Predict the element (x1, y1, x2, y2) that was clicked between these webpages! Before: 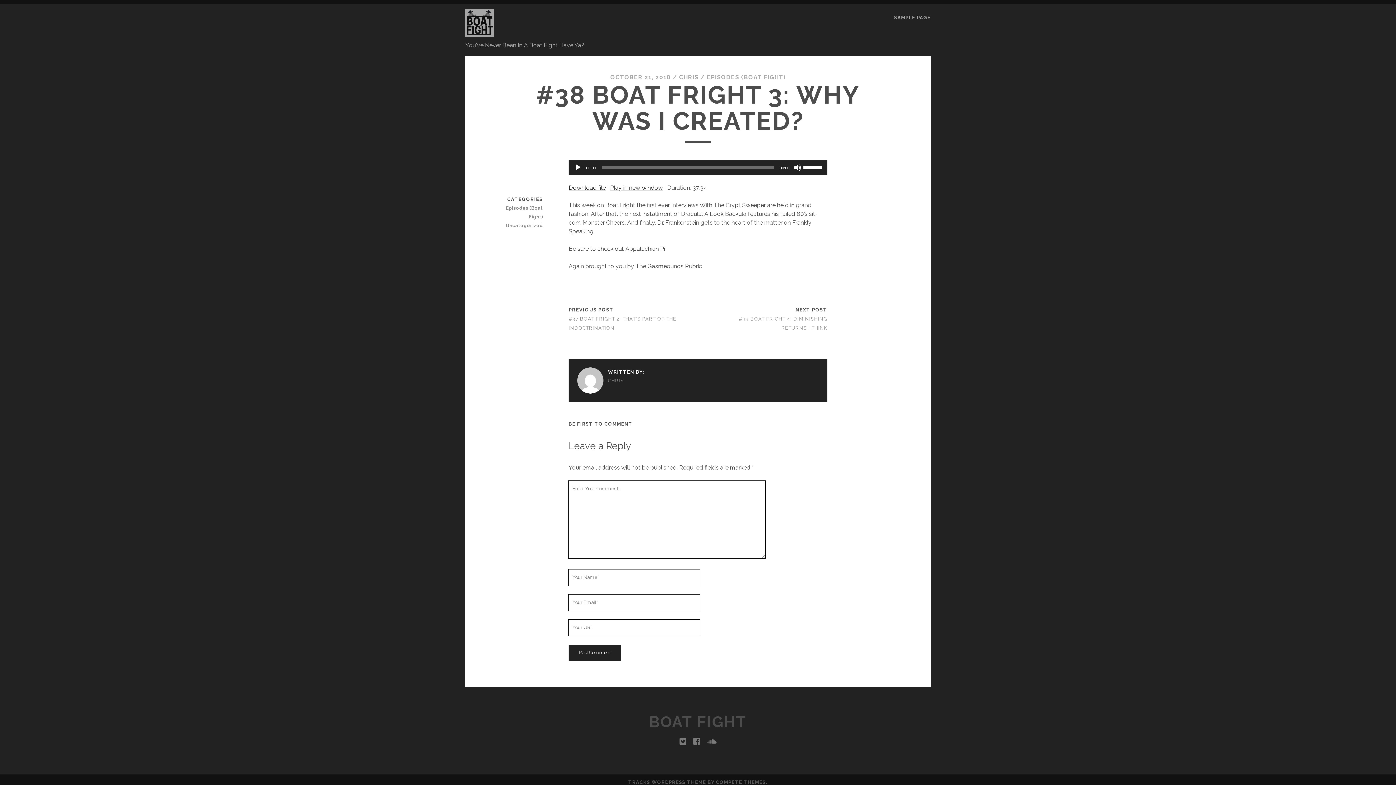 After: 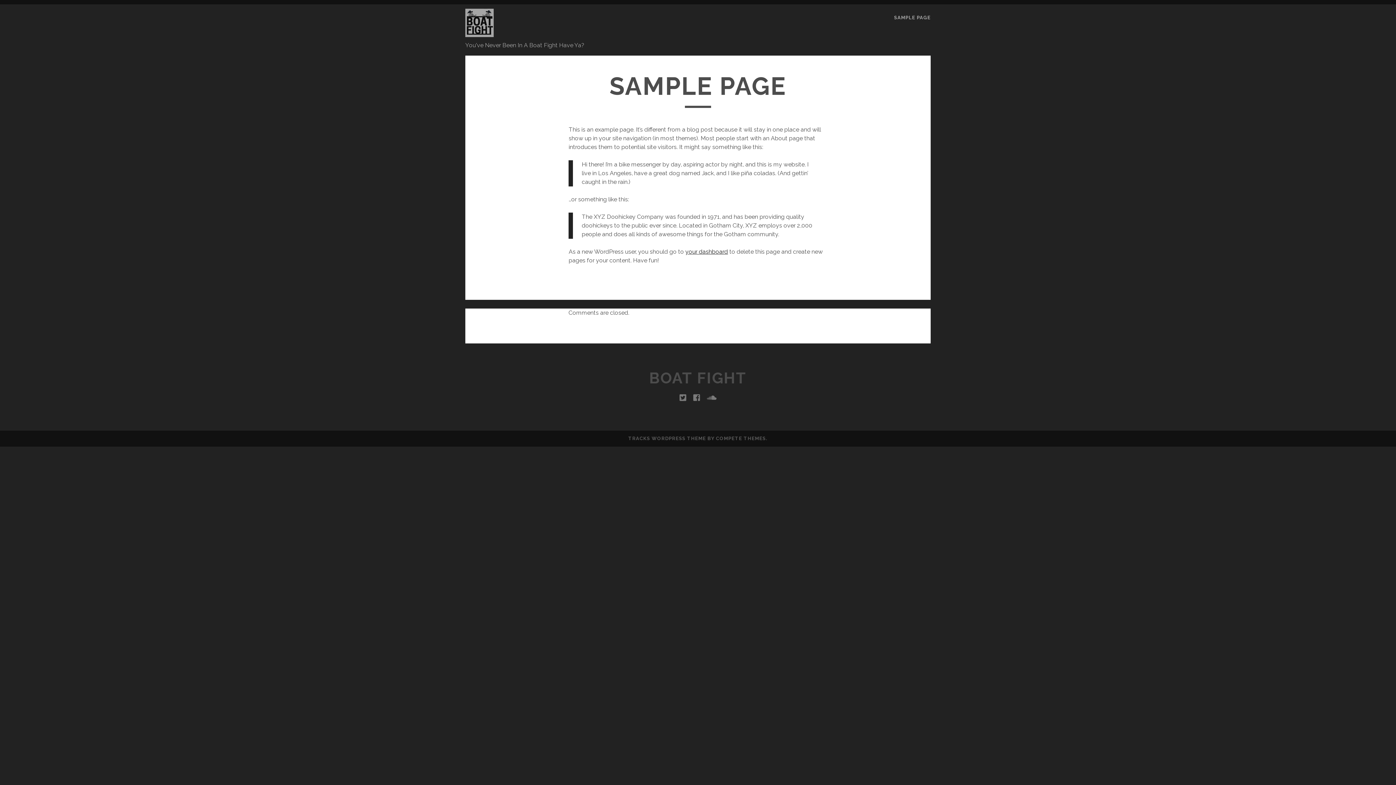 Action: label: SAMPLE PAGE bbox: (894, 13, 930, 22)